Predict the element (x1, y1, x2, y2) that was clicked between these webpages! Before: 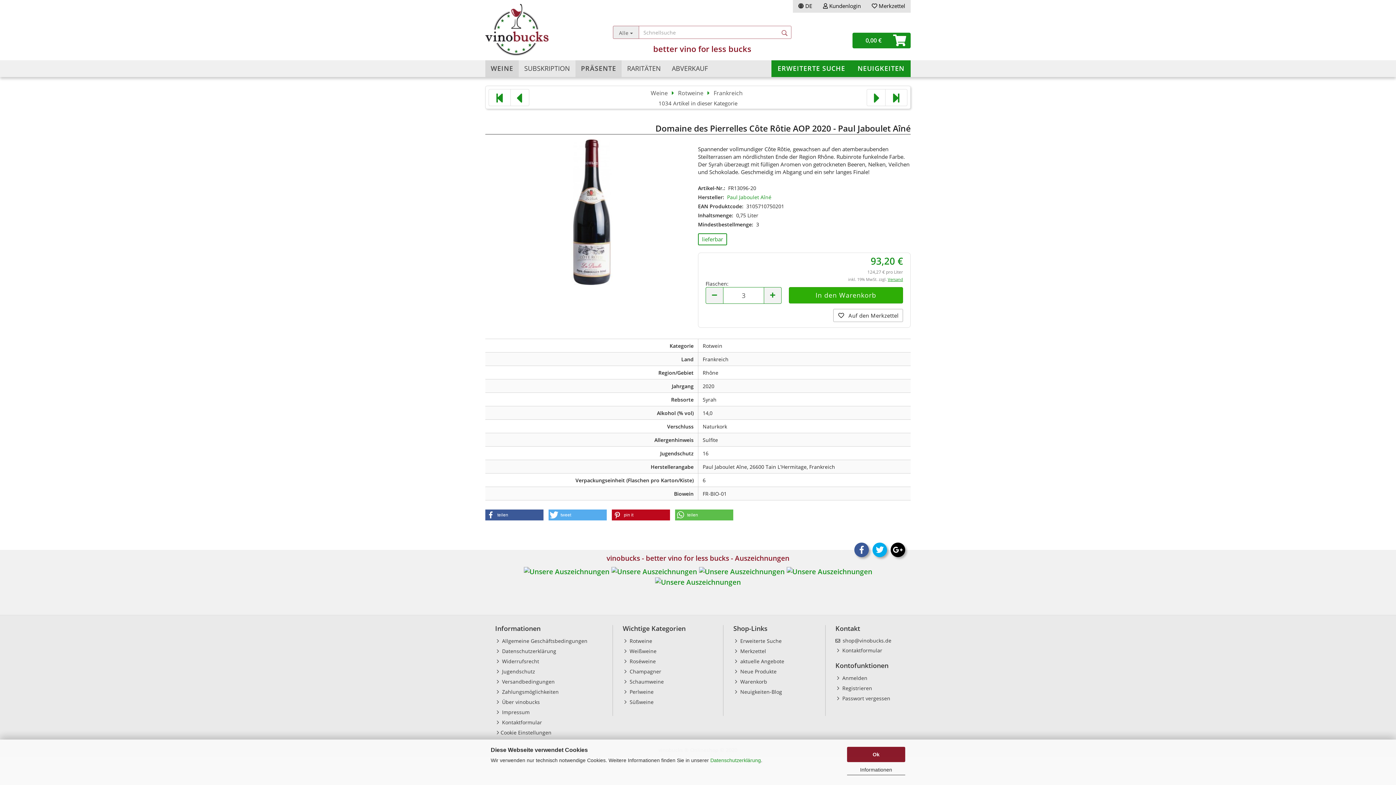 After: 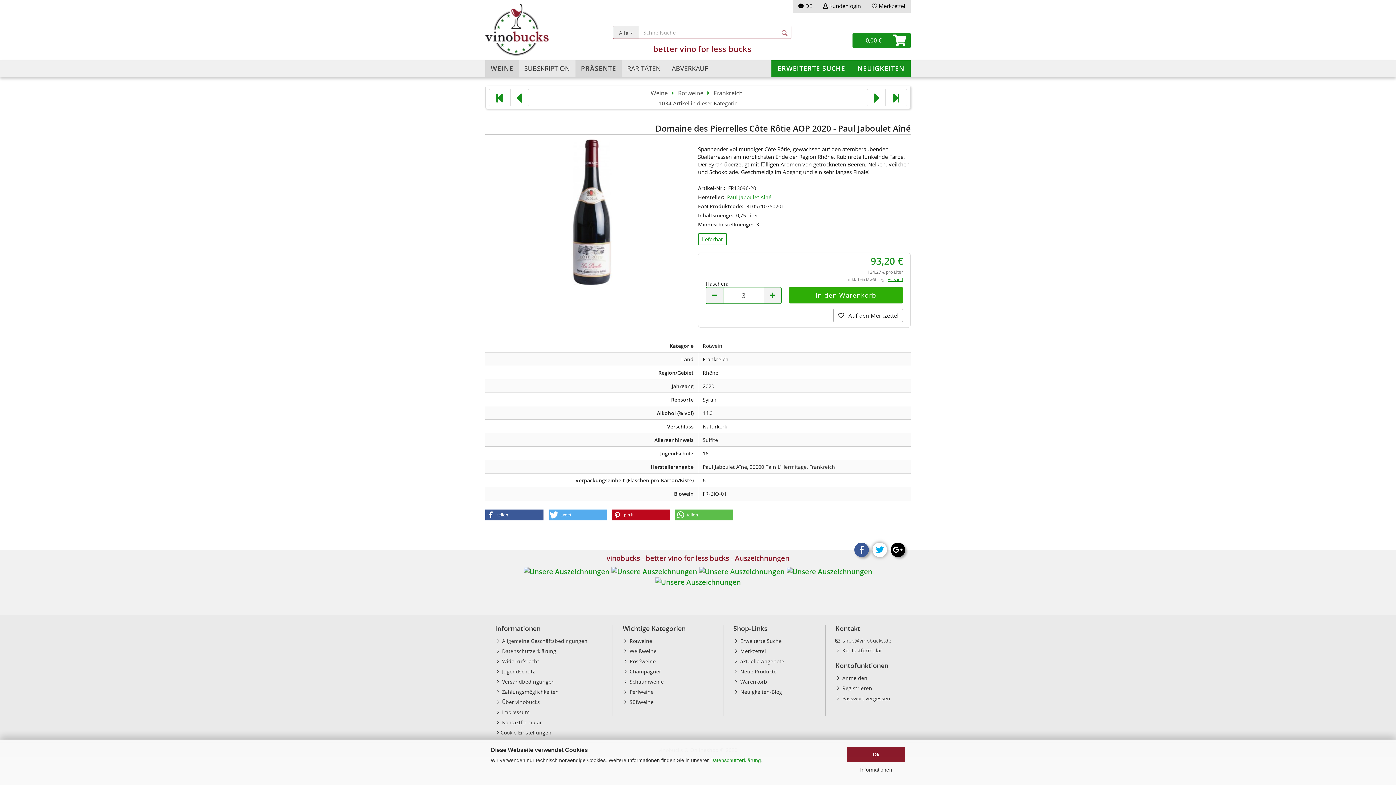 Action: bbox: (872, 542, 887, 557)